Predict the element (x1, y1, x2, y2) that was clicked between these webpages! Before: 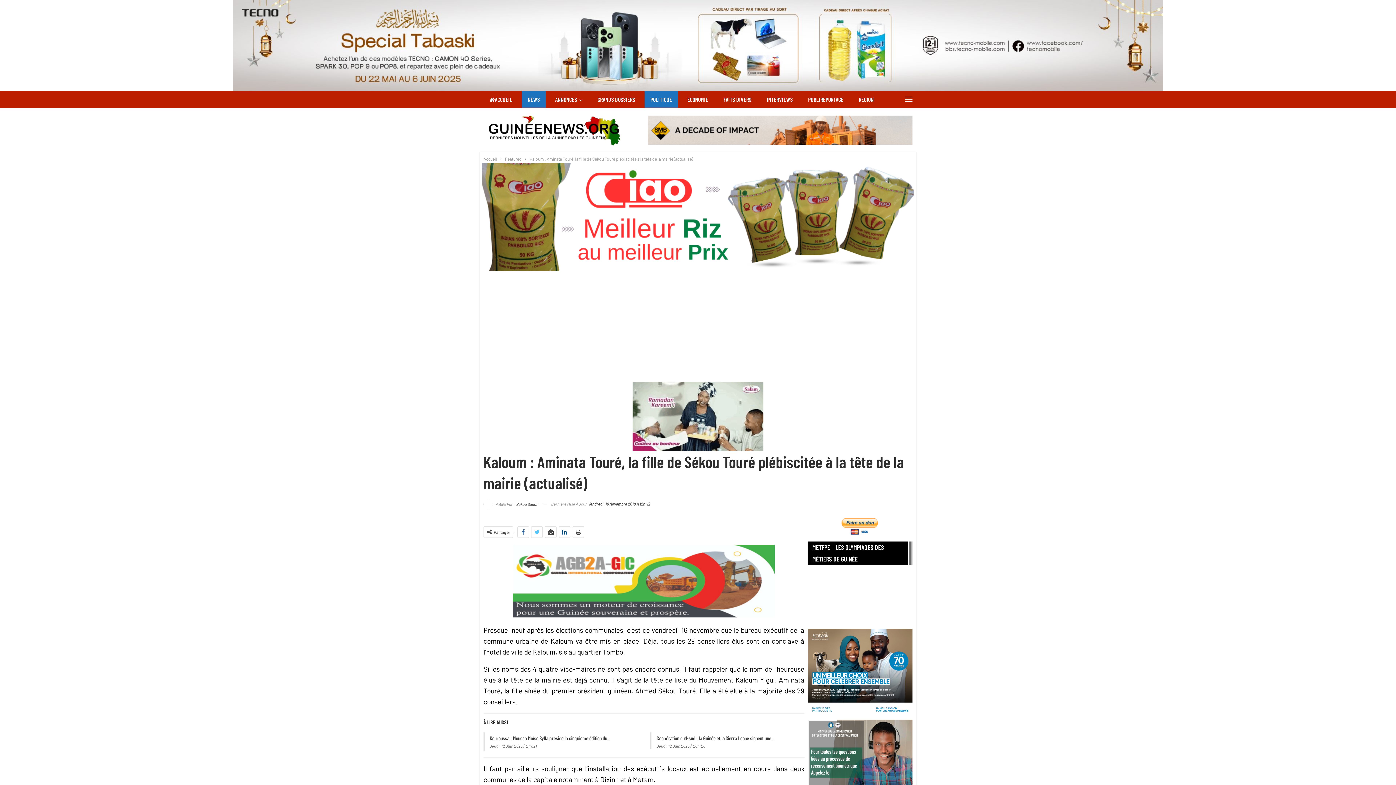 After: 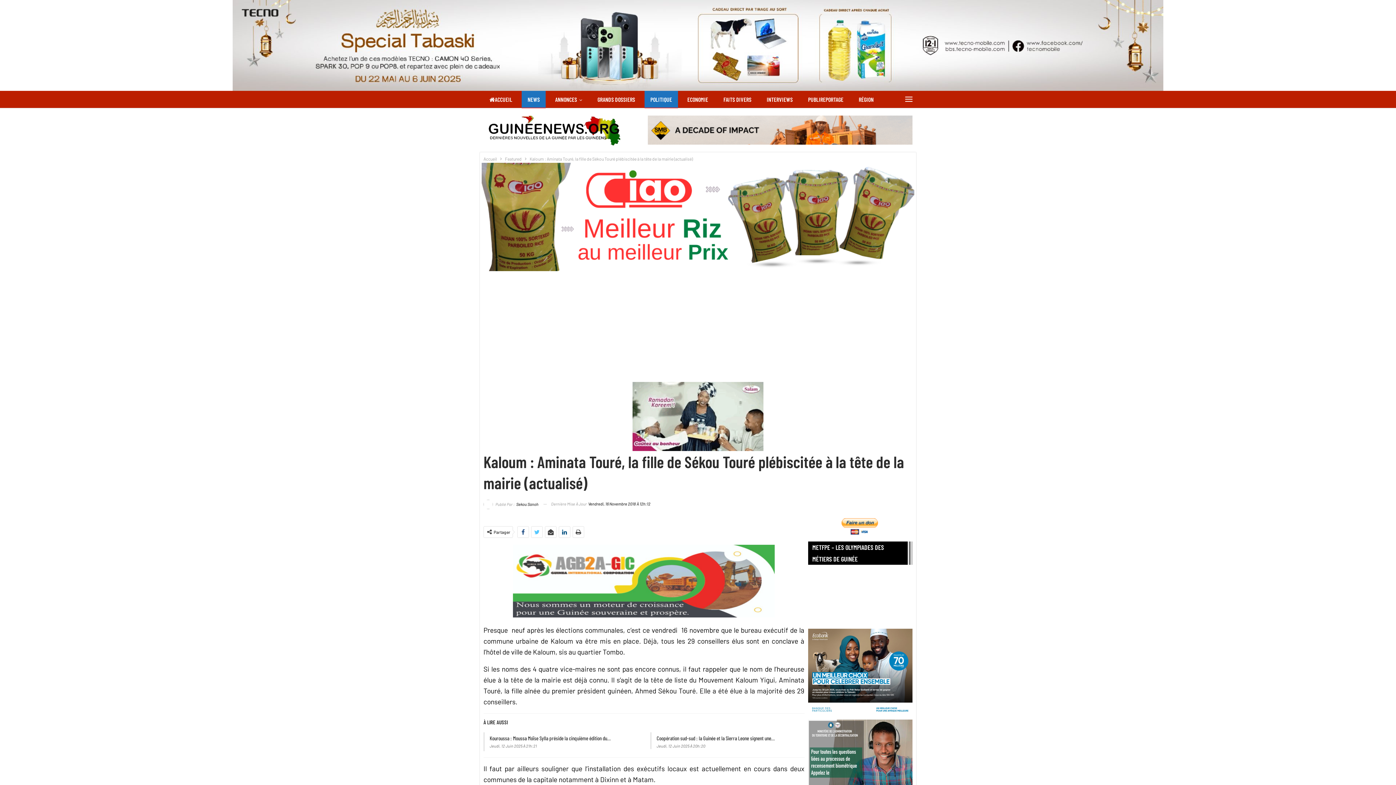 Action: bbox: (517, 526, 528, 537)